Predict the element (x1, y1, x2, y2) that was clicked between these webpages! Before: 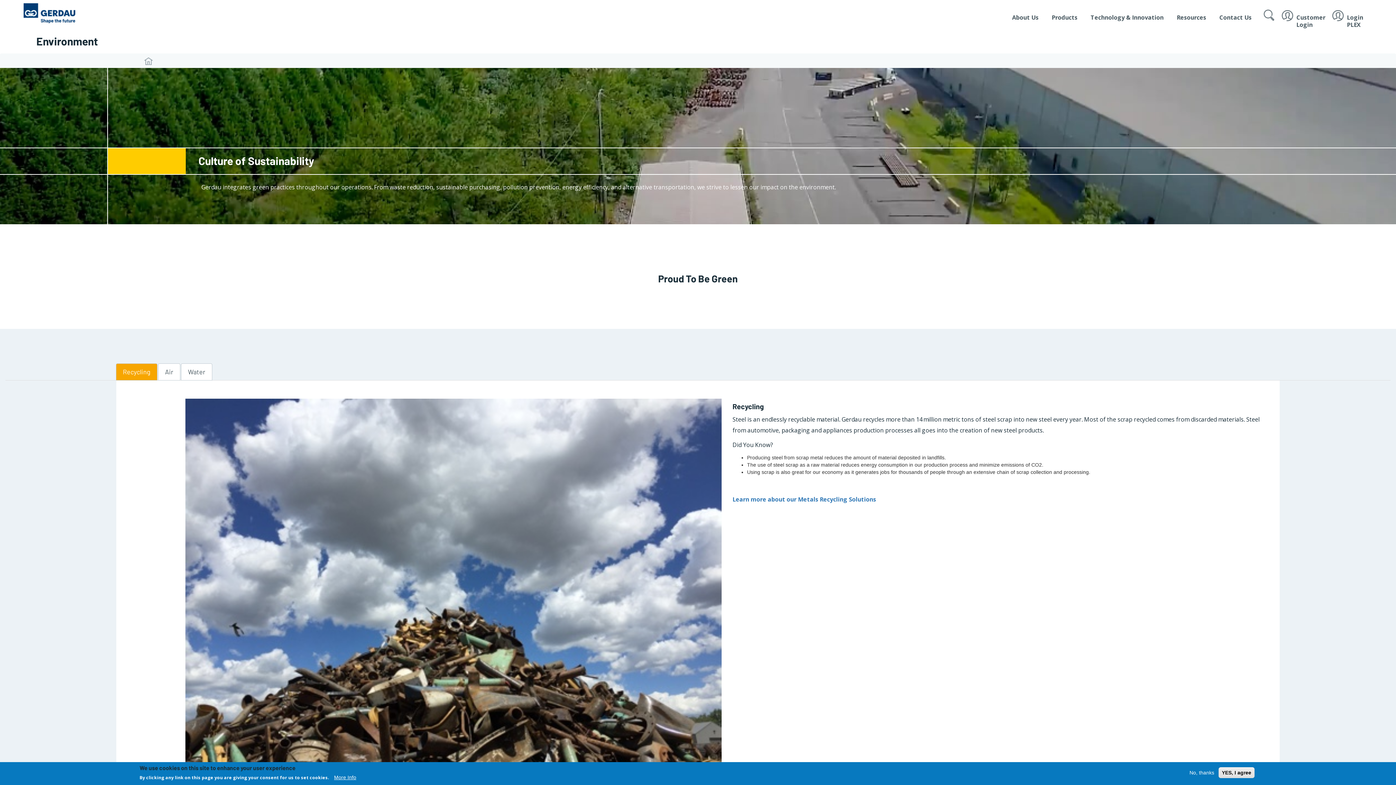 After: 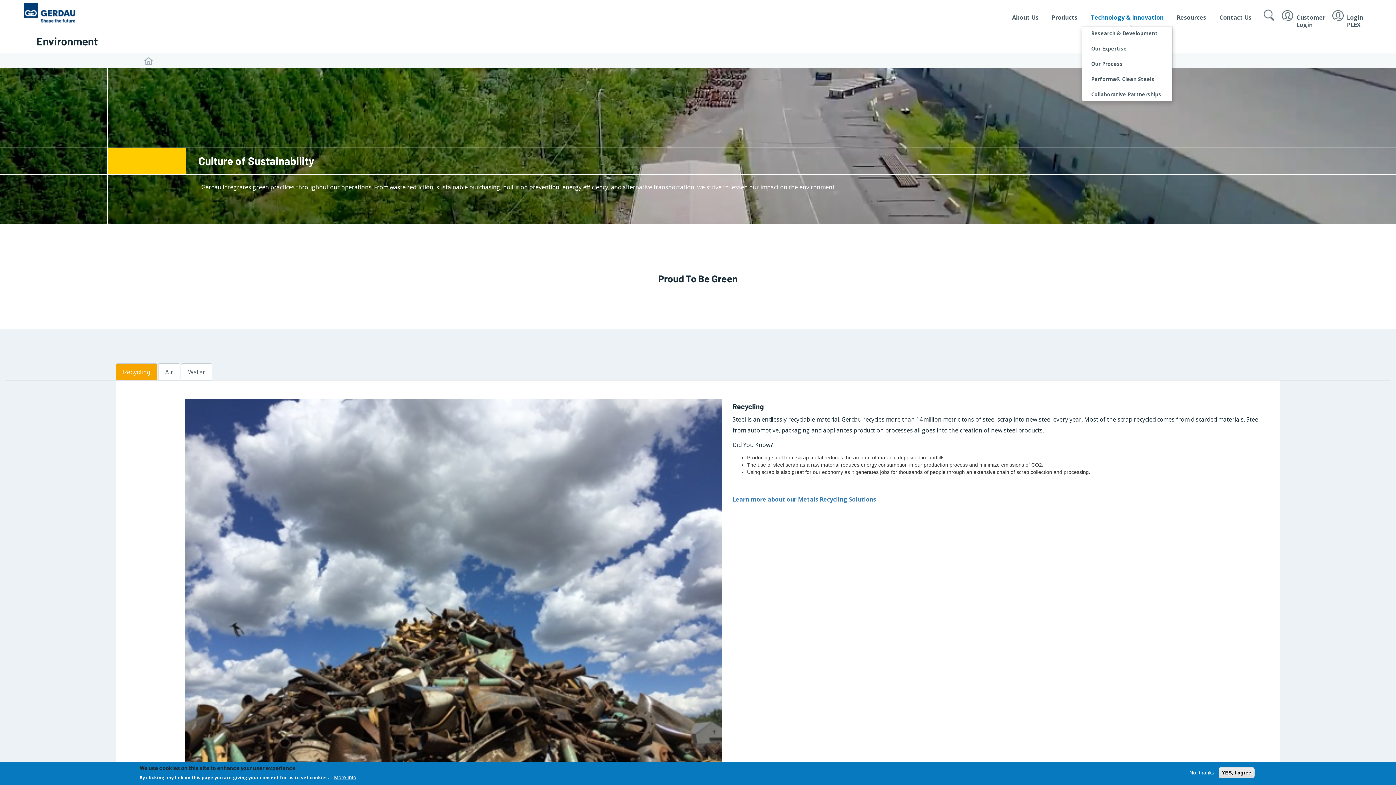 Action: bbox: (1084, 0, 1170, 26) label: Technology & Innovation